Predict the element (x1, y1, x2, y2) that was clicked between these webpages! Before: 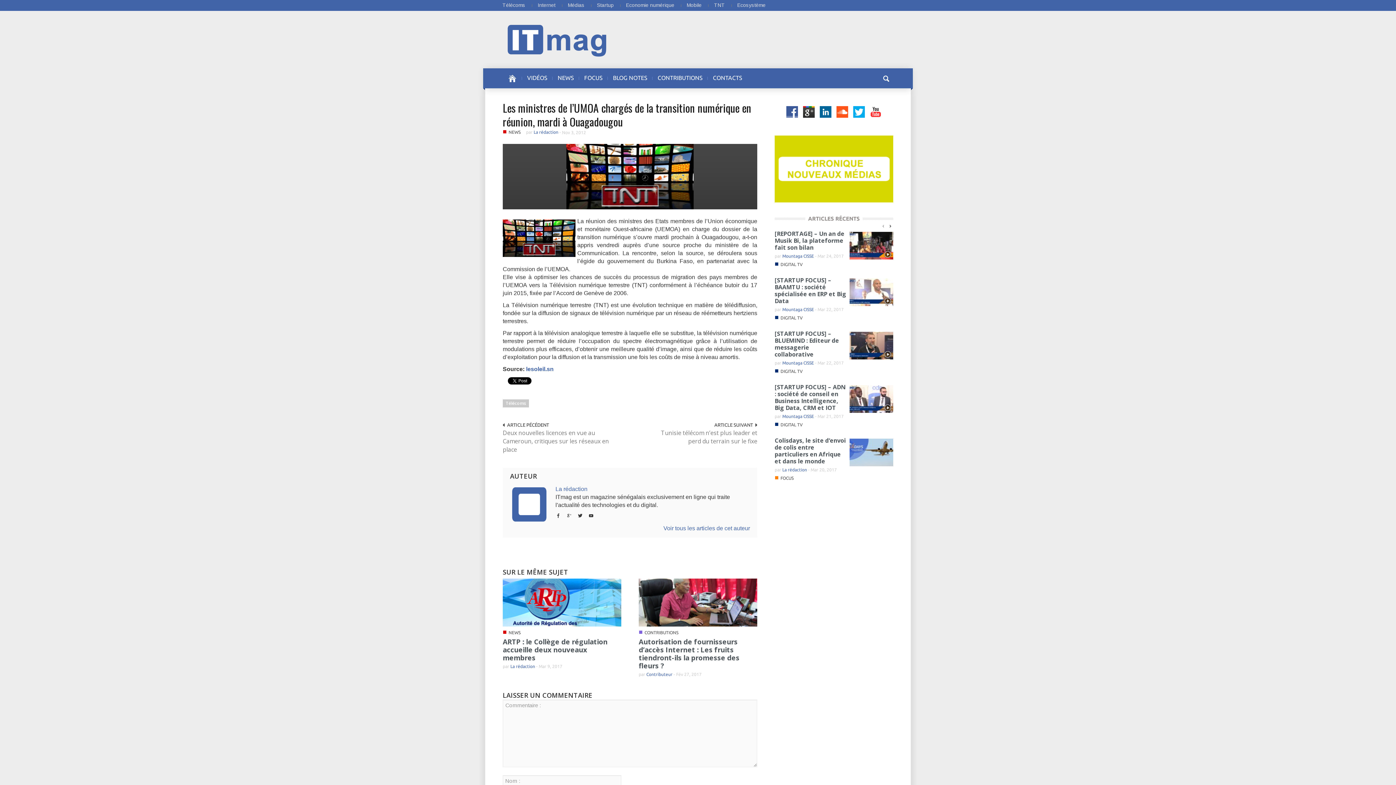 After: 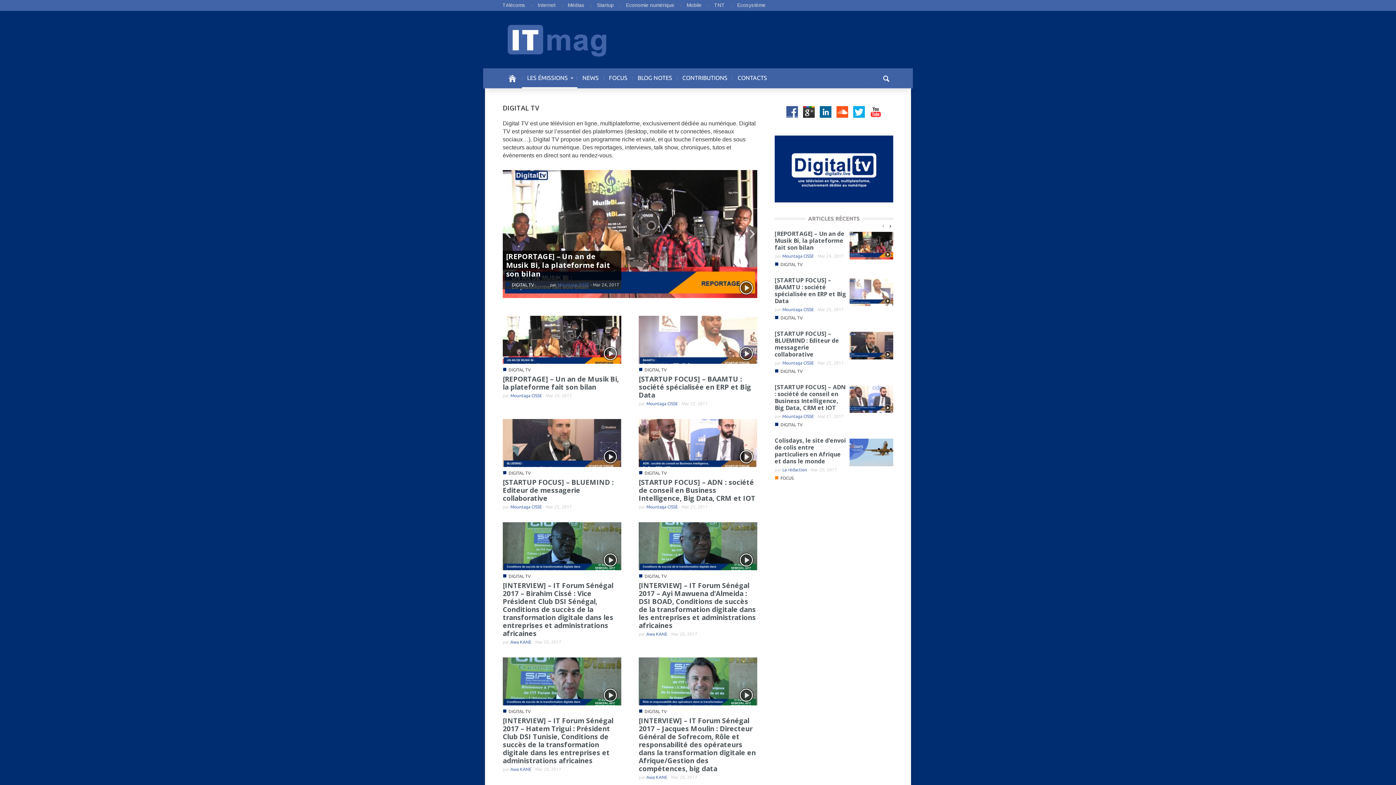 Action: bbox: (522, 68, 552, 88) label: VIDÉOS